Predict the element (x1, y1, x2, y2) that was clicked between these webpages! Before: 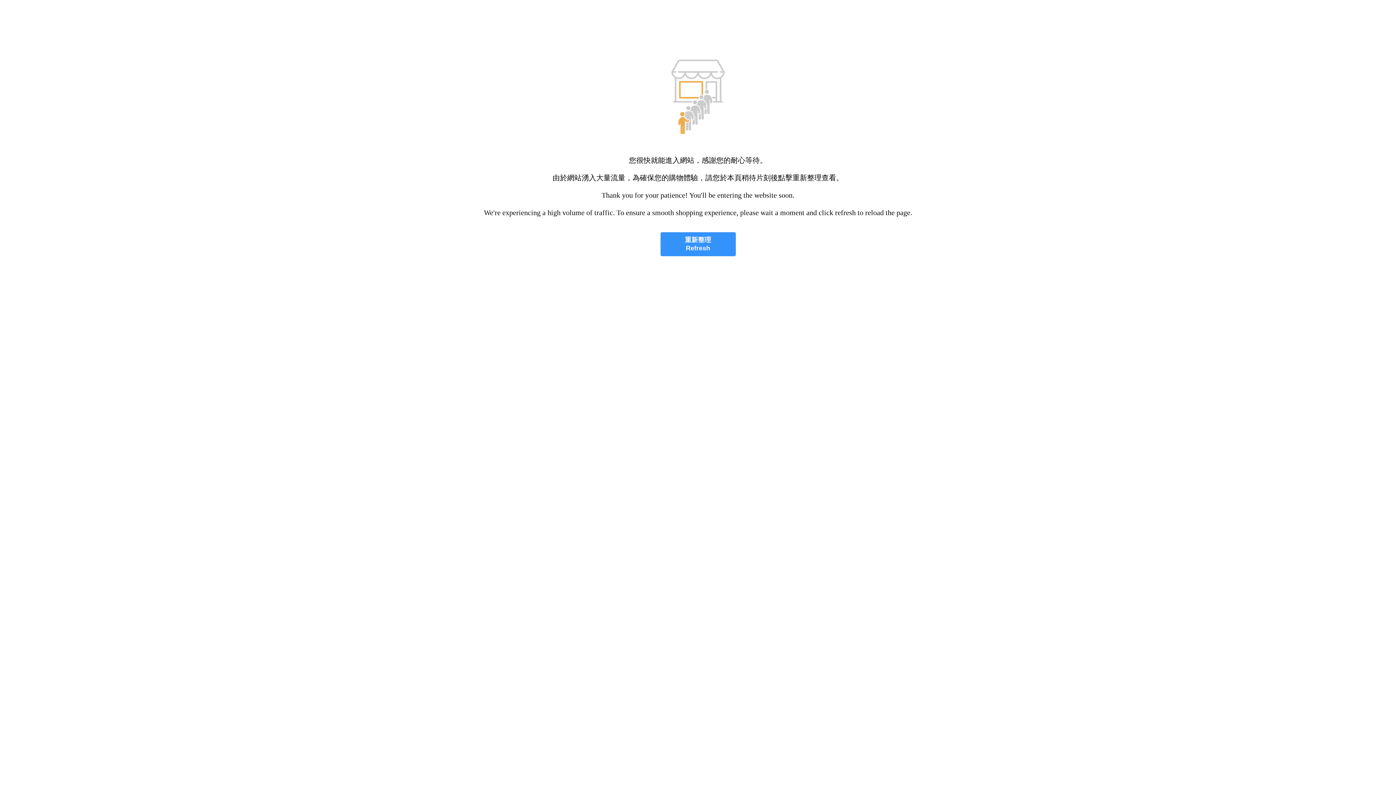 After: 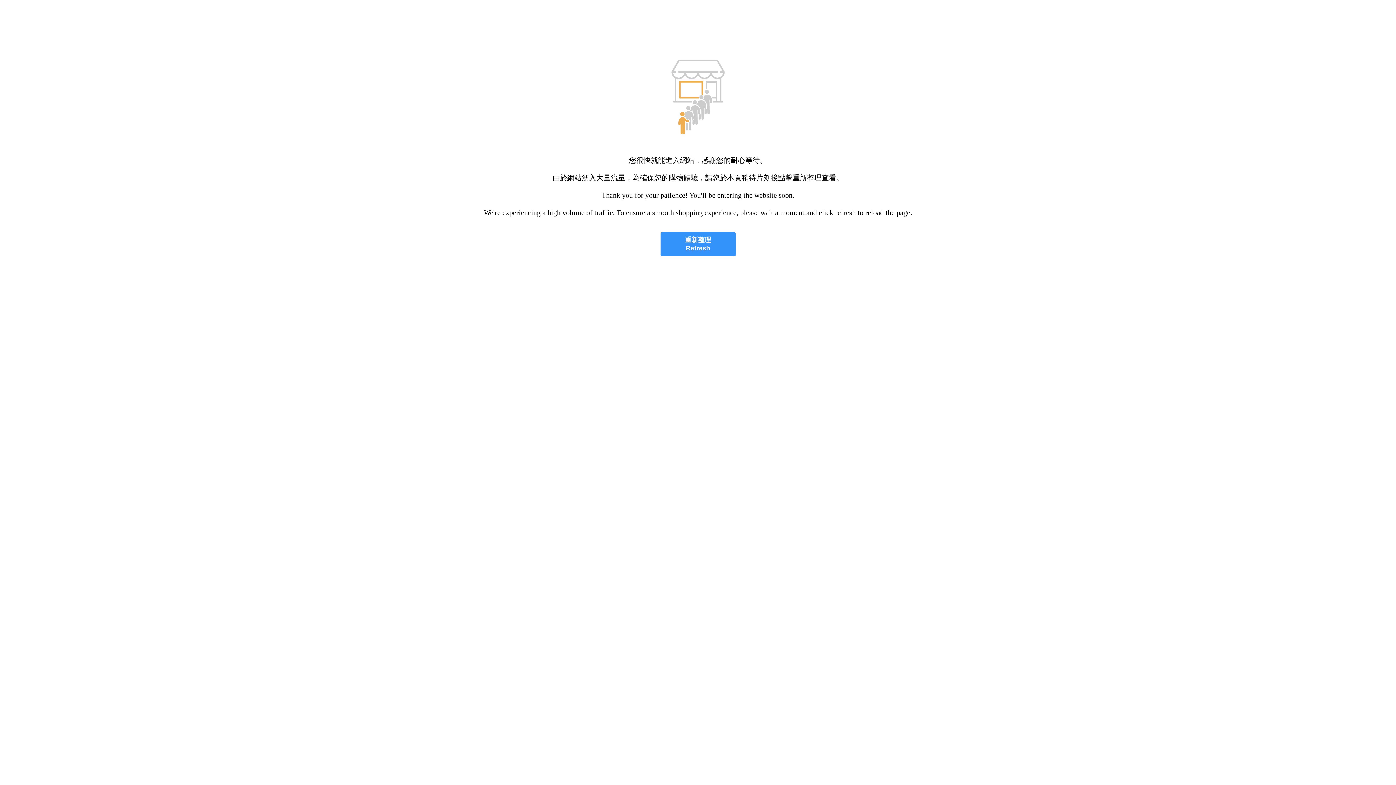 Action: label: 重新整理
Refresh bbox: (660, 232, 735, 256)